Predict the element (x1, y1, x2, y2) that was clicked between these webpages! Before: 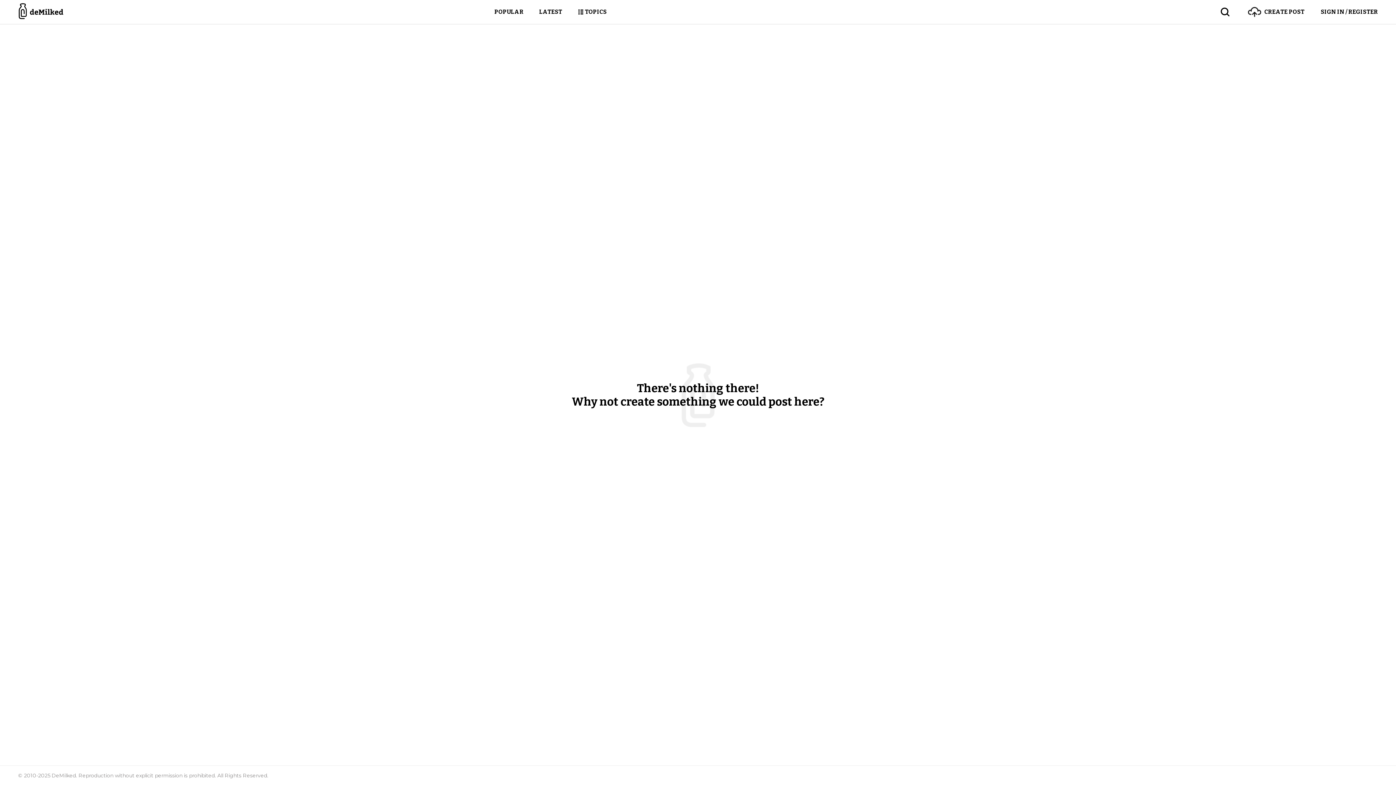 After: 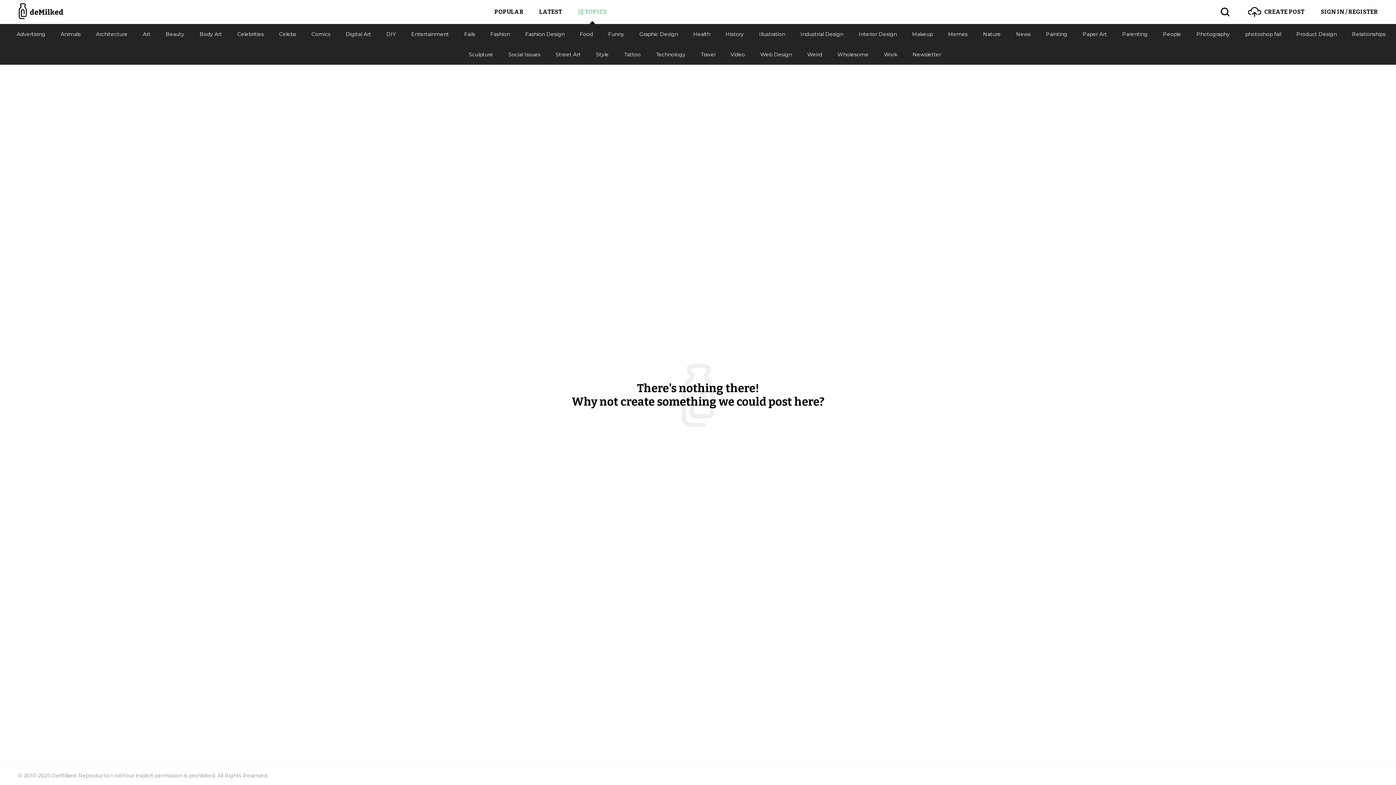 Action: bbox: (577, 0, 606, 24) label: TOPICS